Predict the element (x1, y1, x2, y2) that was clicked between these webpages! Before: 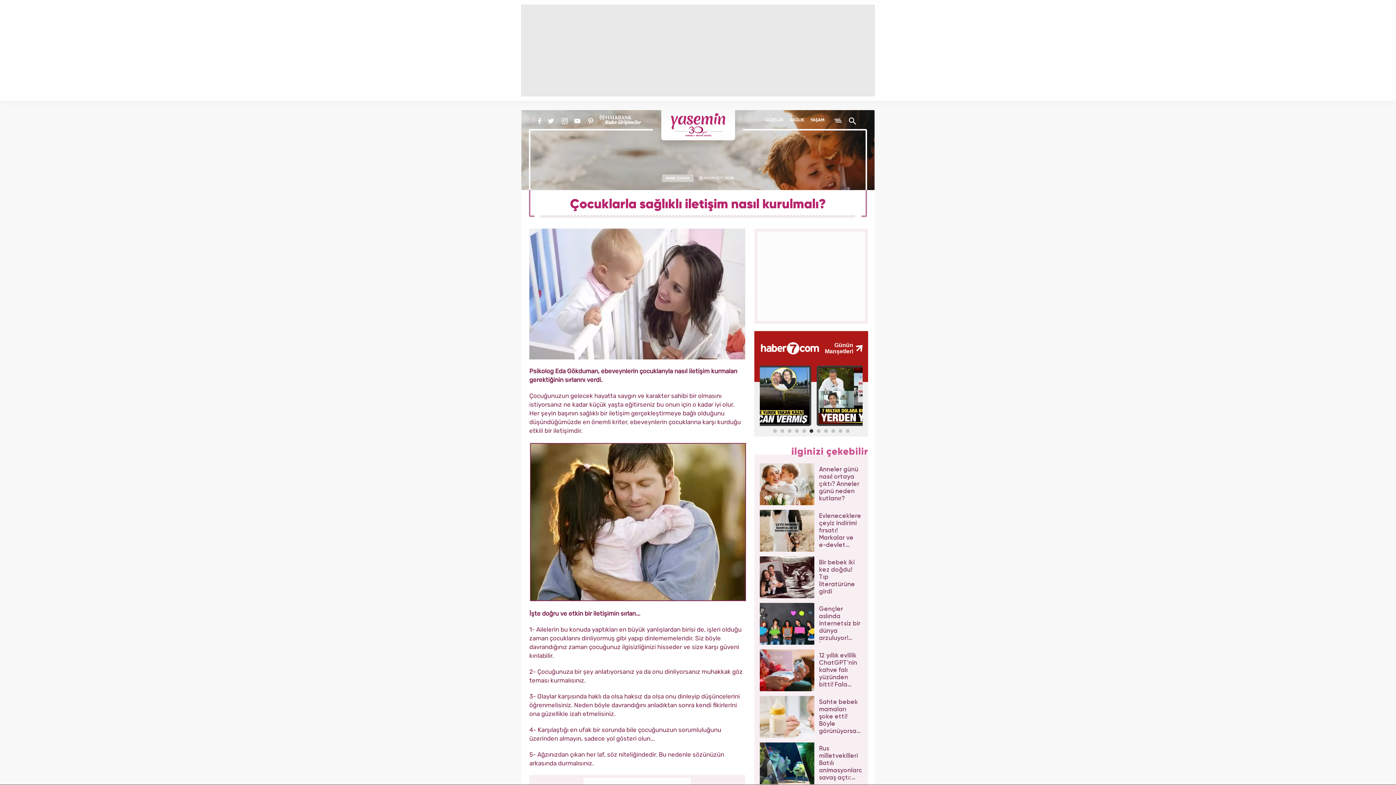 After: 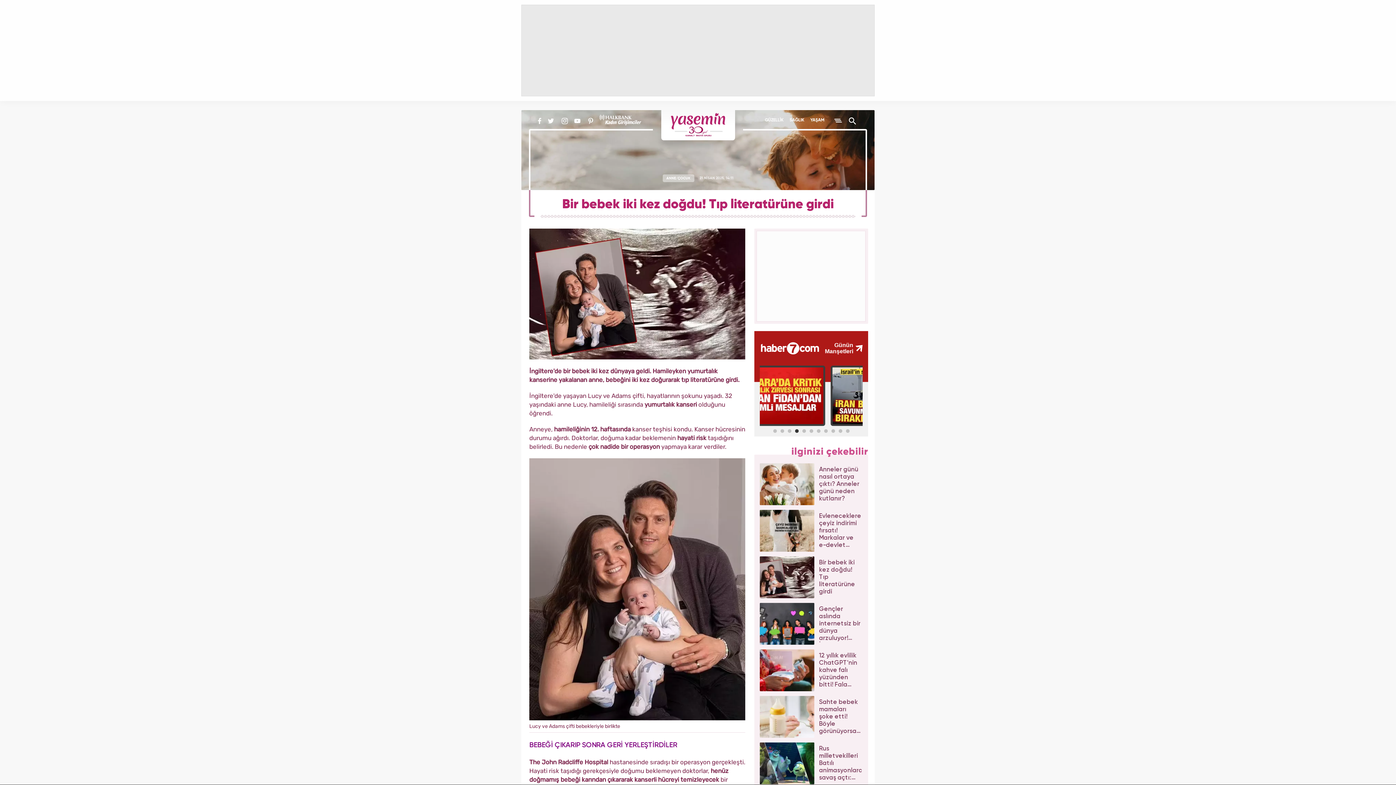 Action: label: Bir bebek iki kez doğdu! Tıp literatürüne girdi bbox: (759, 556, 862, 598)